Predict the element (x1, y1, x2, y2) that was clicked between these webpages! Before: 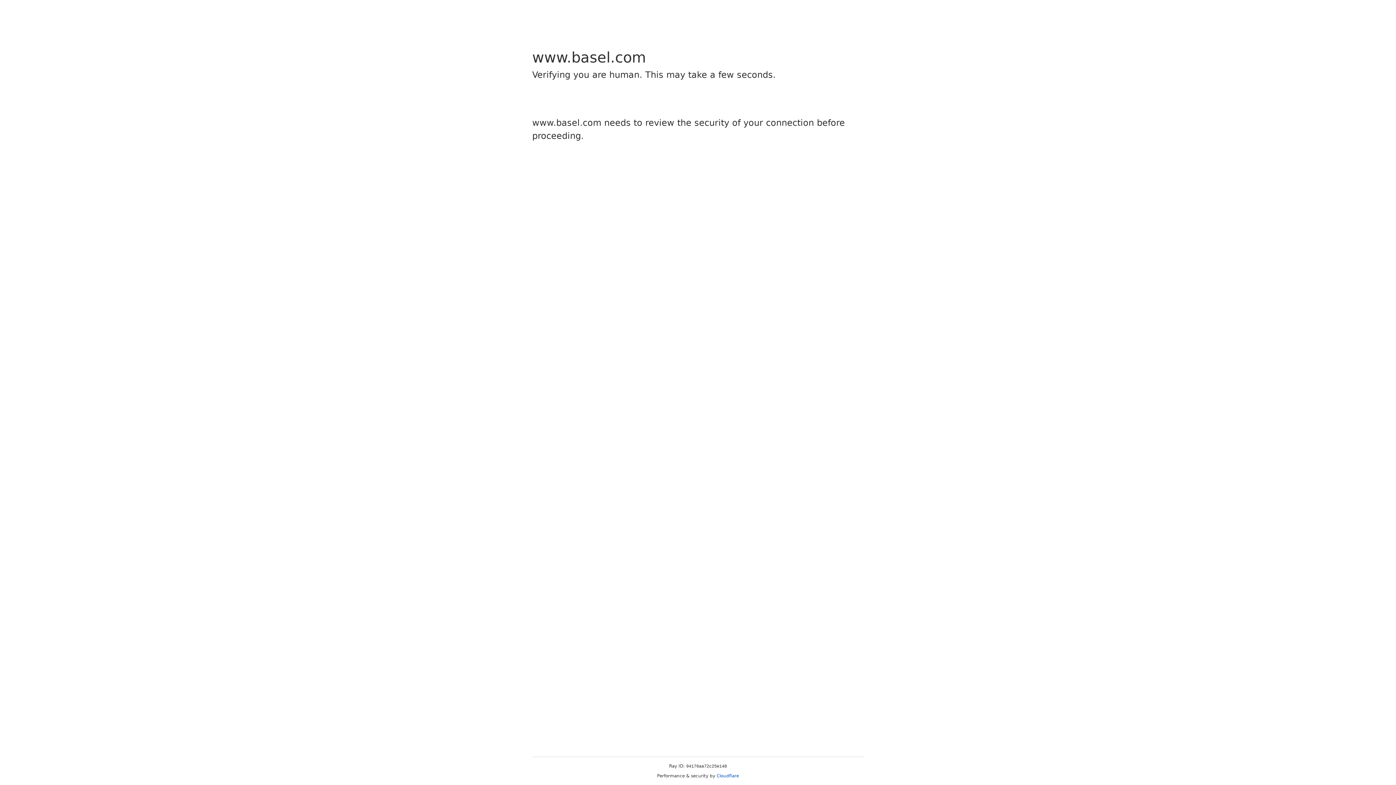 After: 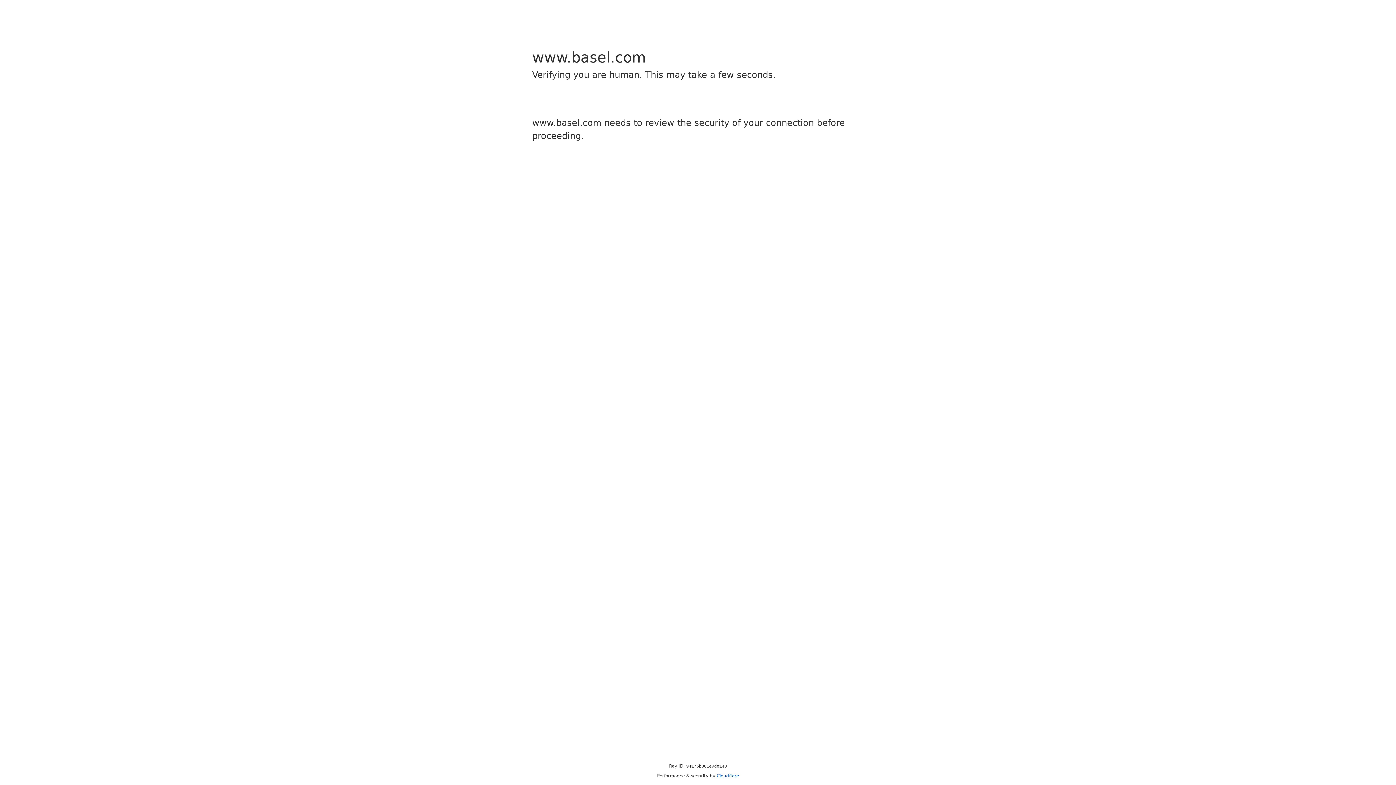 Action: label: Cloudflare bbox: (716, 773, 739, 778)